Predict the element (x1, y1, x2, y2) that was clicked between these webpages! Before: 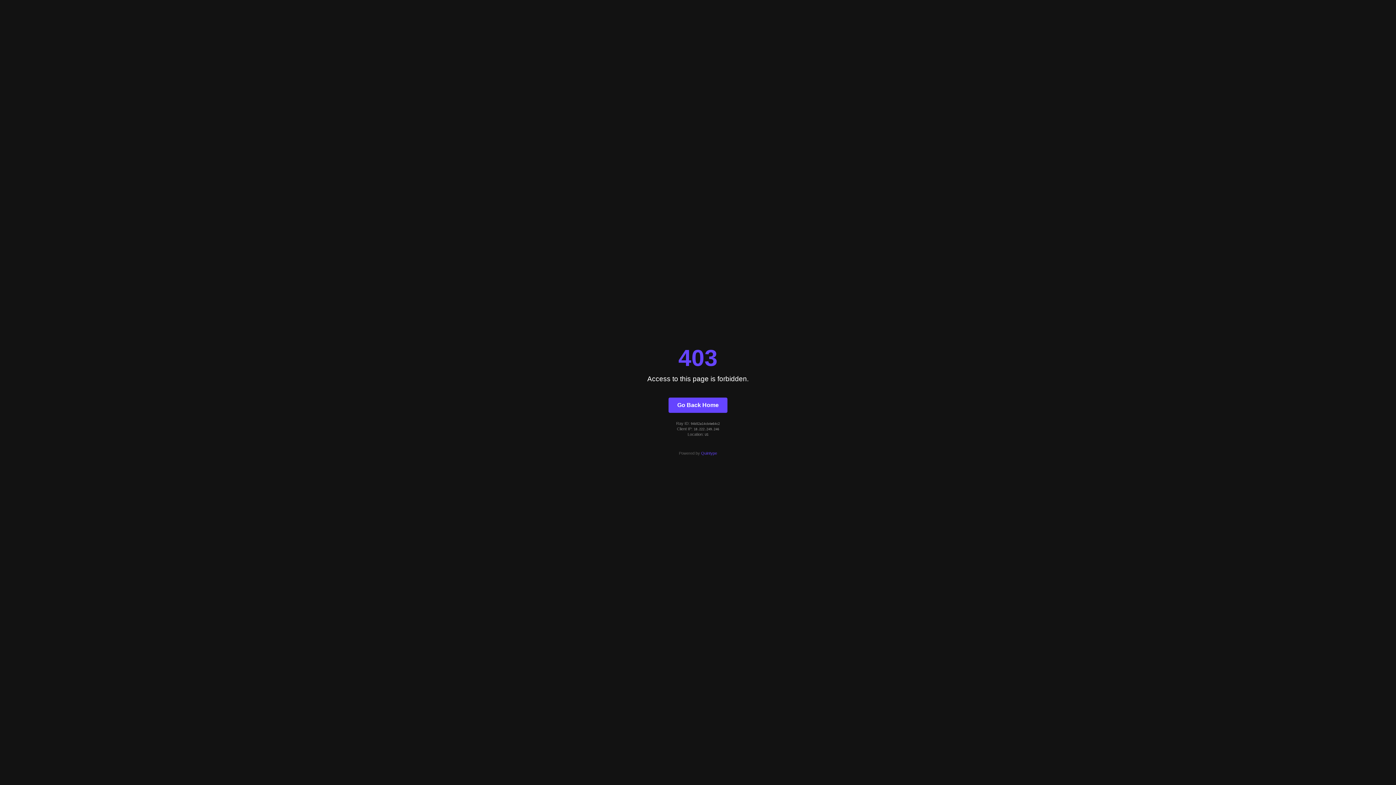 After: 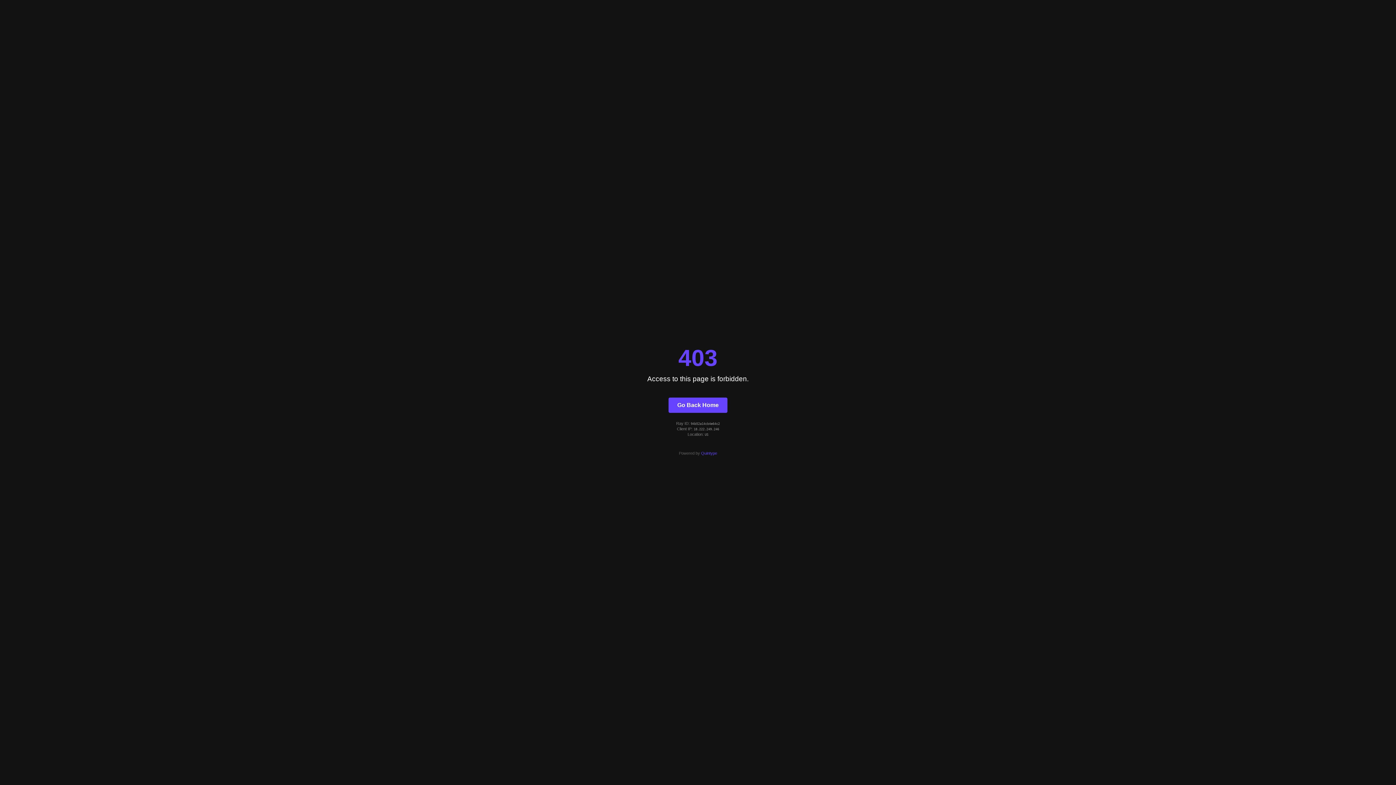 Action: label: Quintype bbox: (701, 451, 717, 455)